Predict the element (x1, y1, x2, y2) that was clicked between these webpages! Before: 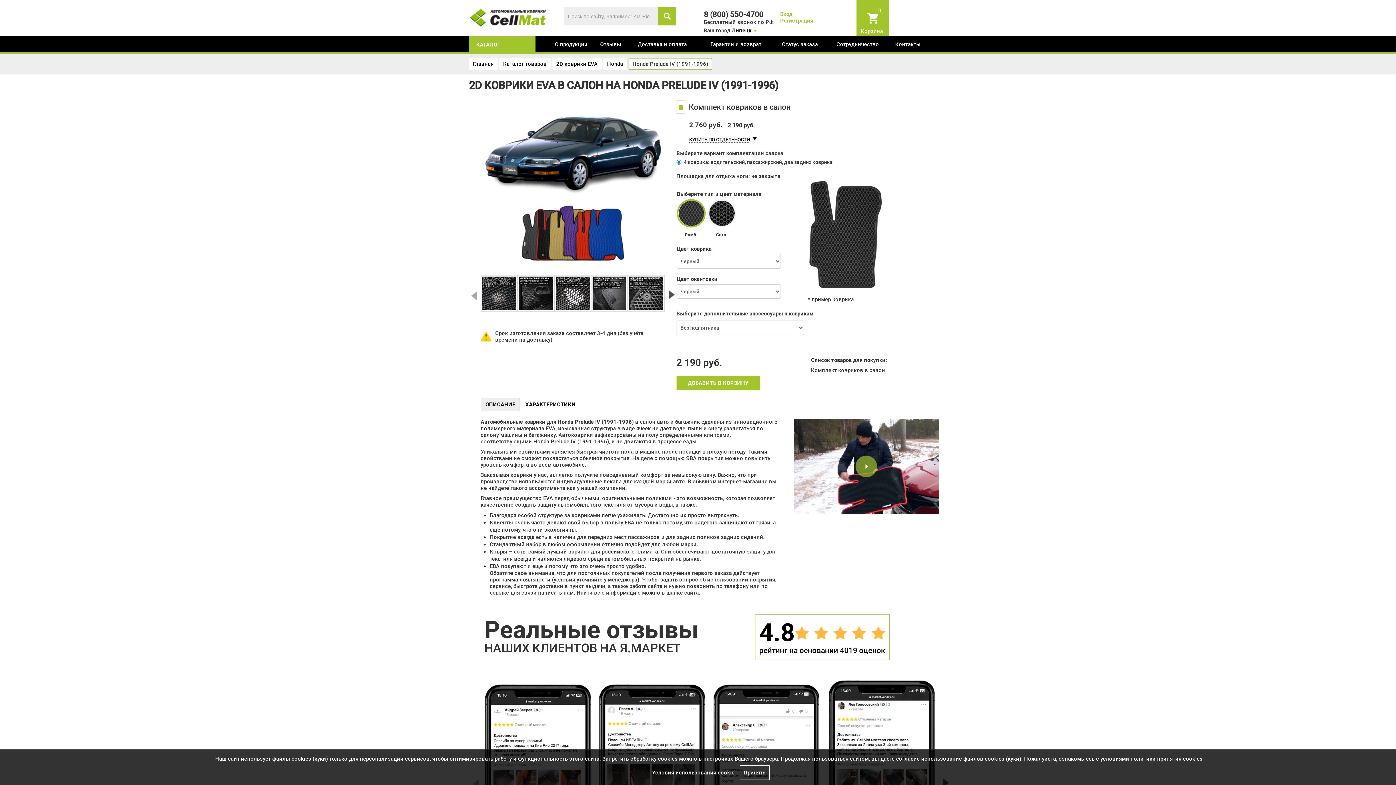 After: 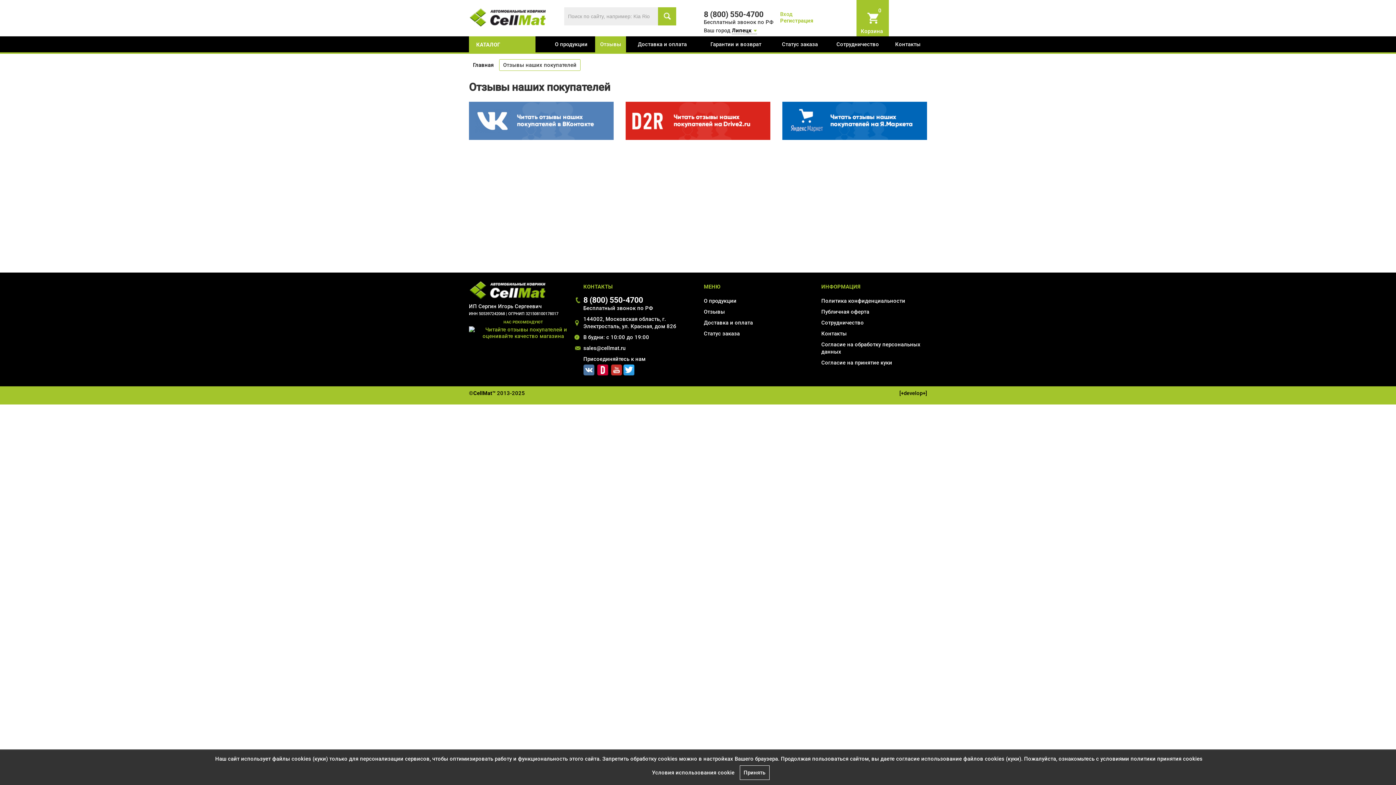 Action: bbox: (595, 36, 626, 52) label: Отзывы